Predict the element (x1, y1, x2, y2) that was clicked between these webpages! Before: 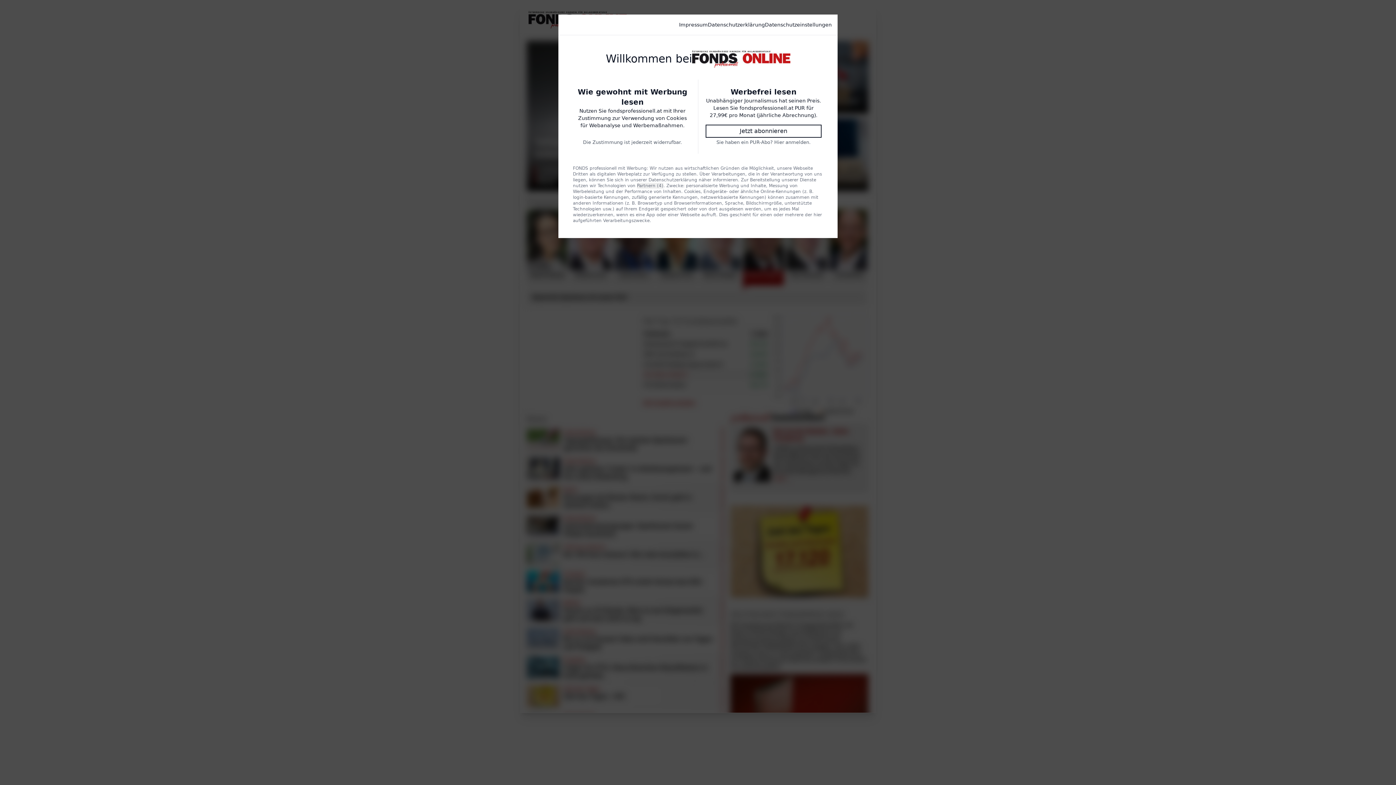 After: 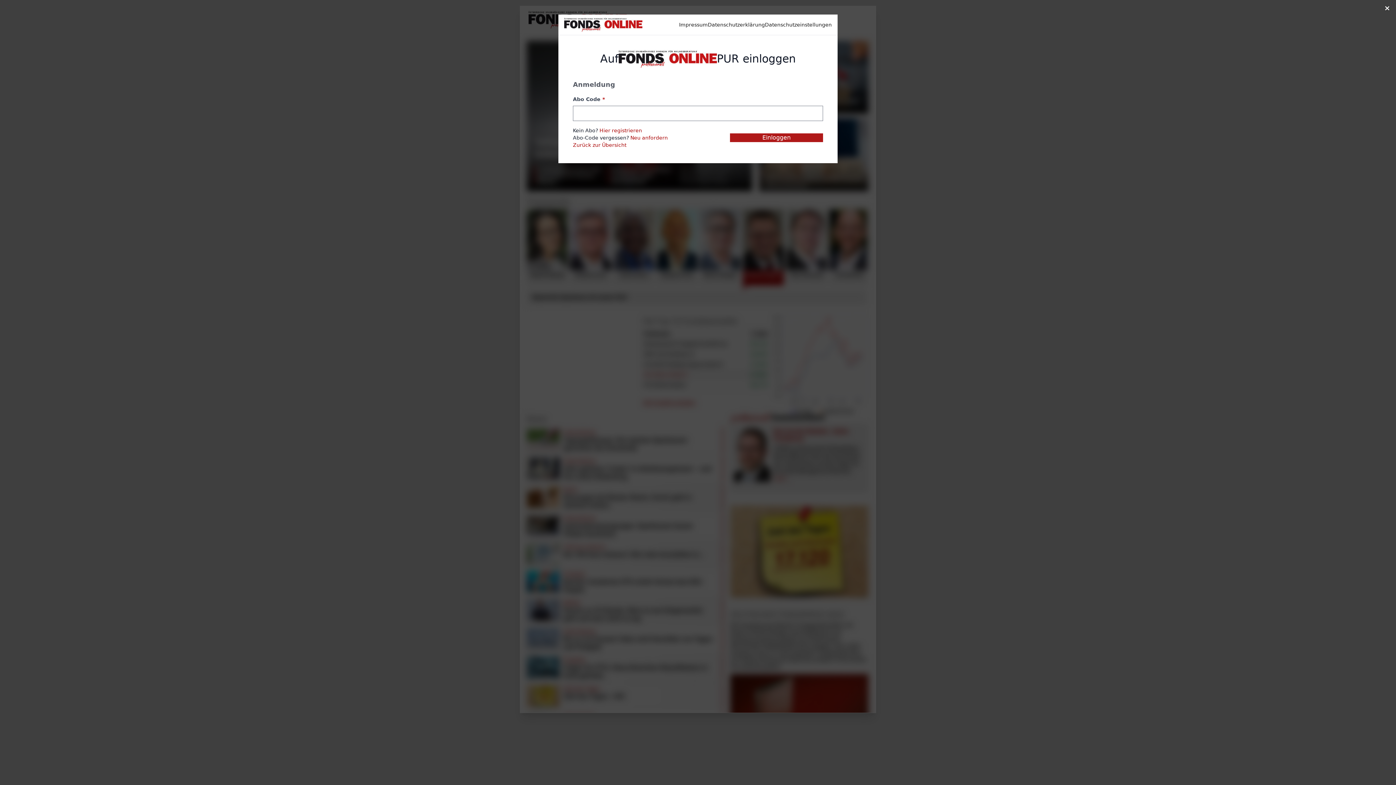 Action: label: Hier anmelden. bbox: (774, 138, 810, 145)